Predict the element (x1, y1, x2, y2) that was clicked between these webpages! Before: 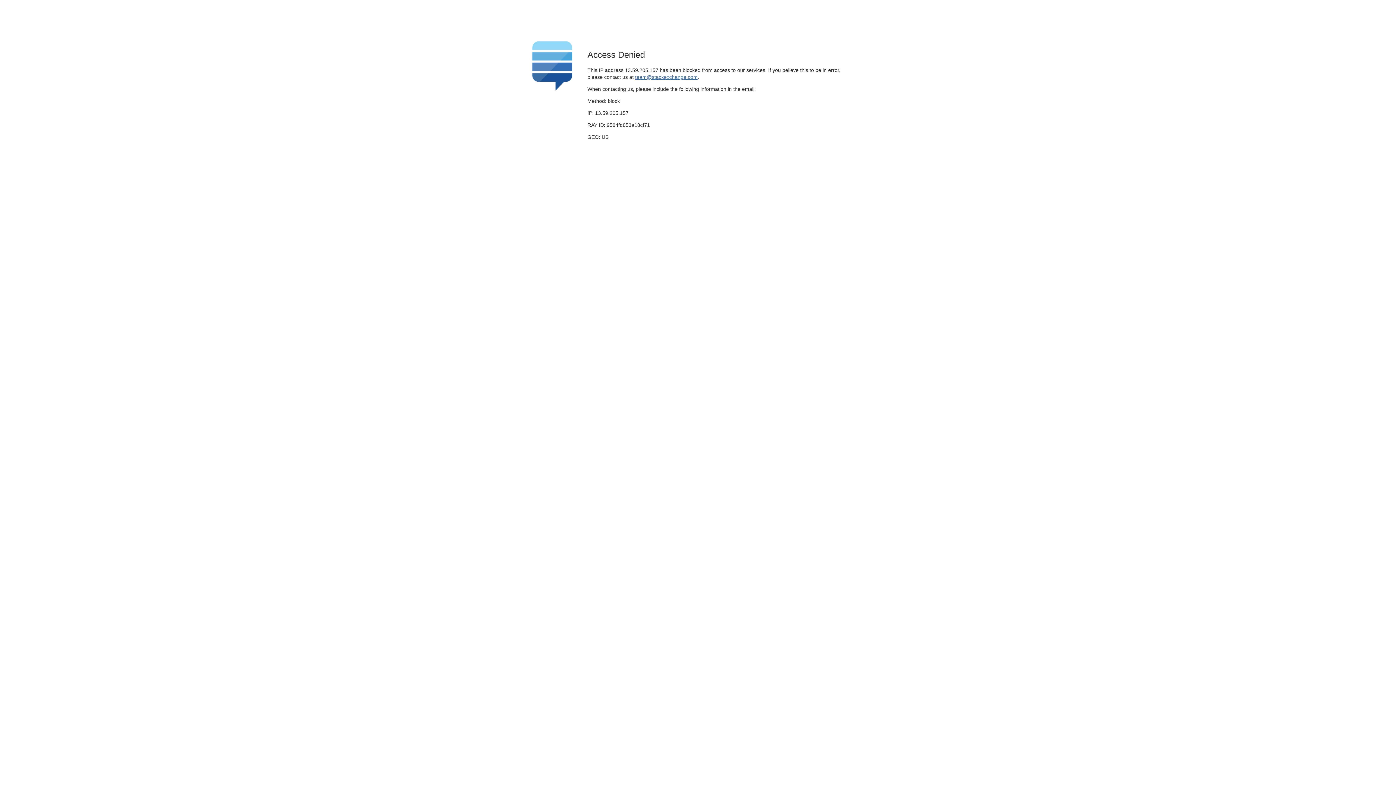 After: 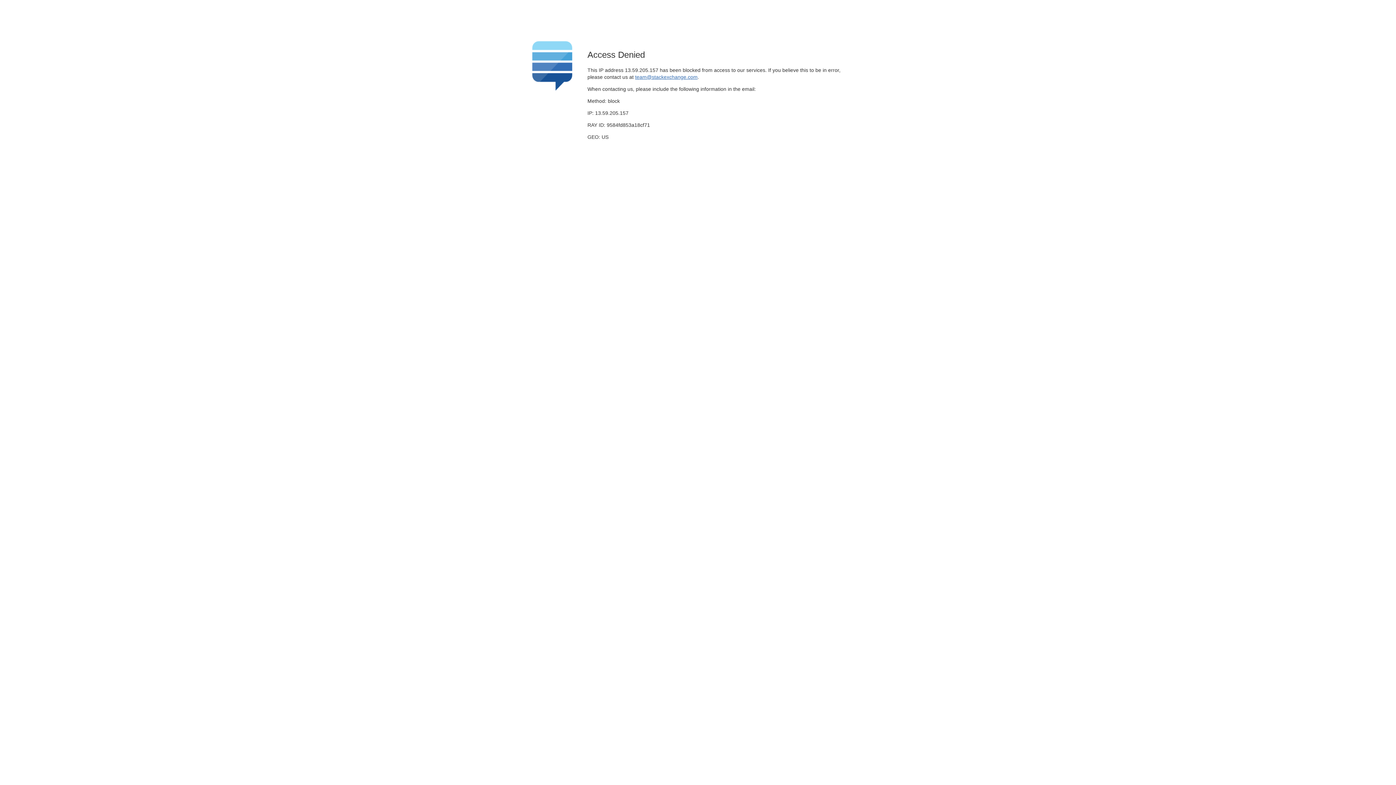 Action: bbox: (635, 74, 697, 79) label: team@stackexchange.com